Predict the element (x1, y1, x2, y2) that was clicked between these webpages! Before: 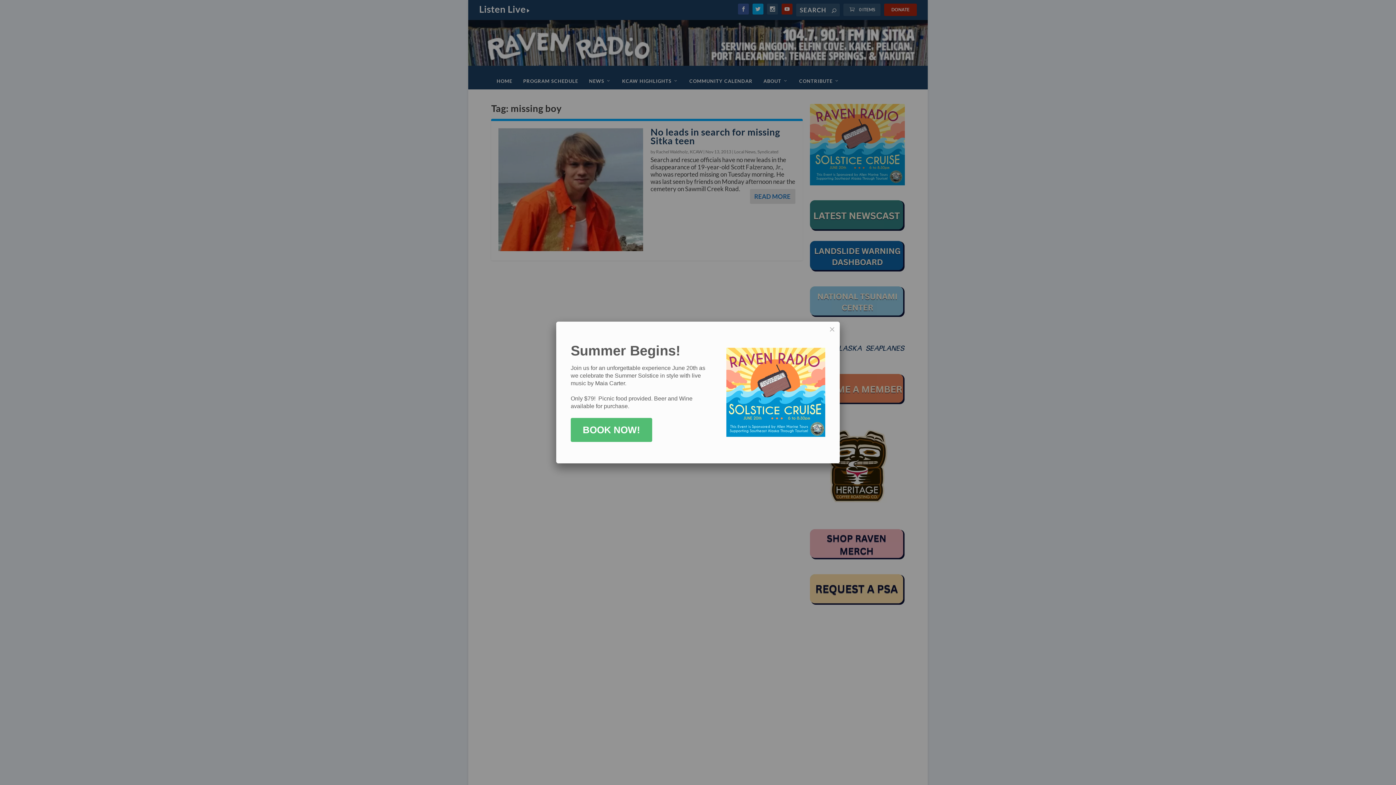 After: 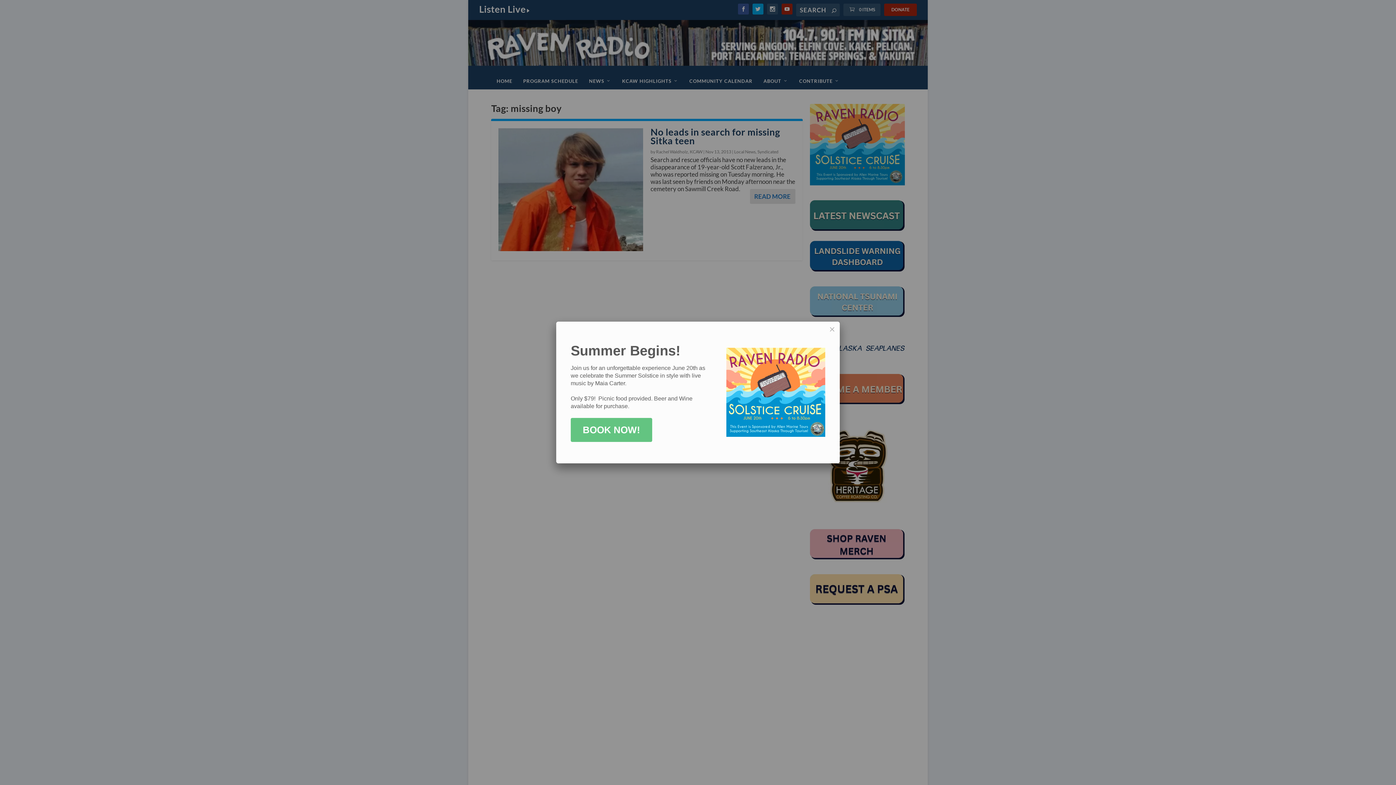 Action: bbox: (570, 418, 652, 442) label: BOOK NOW!